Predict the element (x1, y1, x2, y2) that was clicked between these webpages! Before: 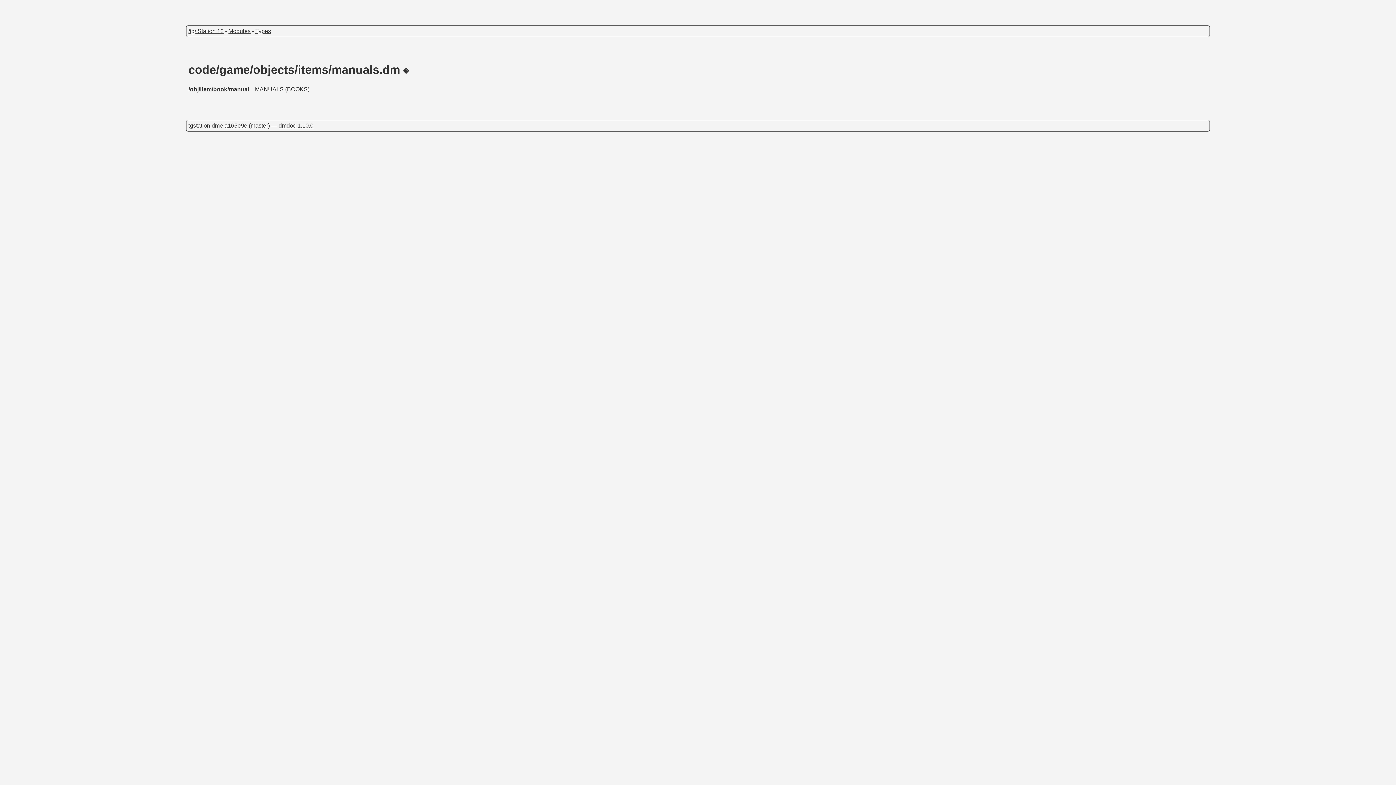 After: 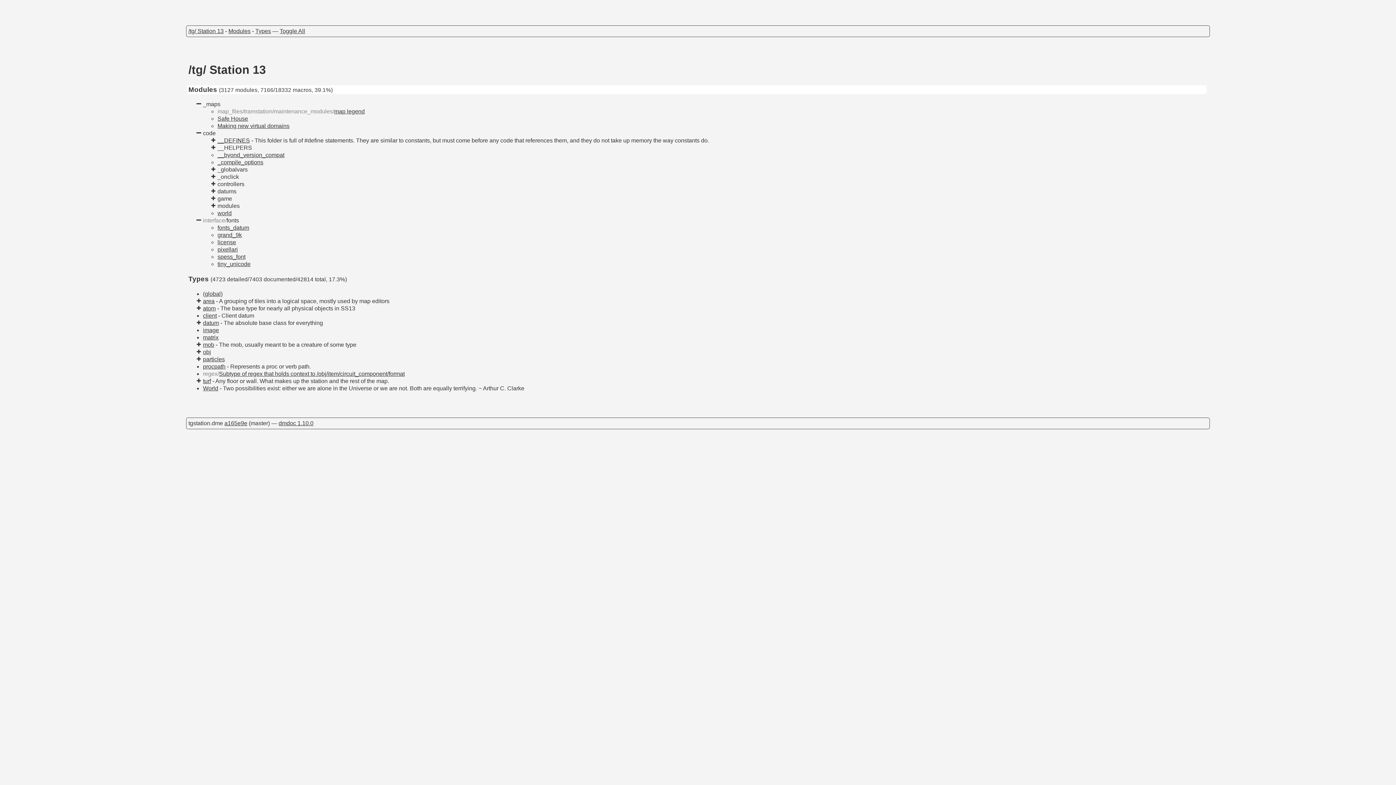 Action: label: Modules bbox: (228, 28, 250, 34)